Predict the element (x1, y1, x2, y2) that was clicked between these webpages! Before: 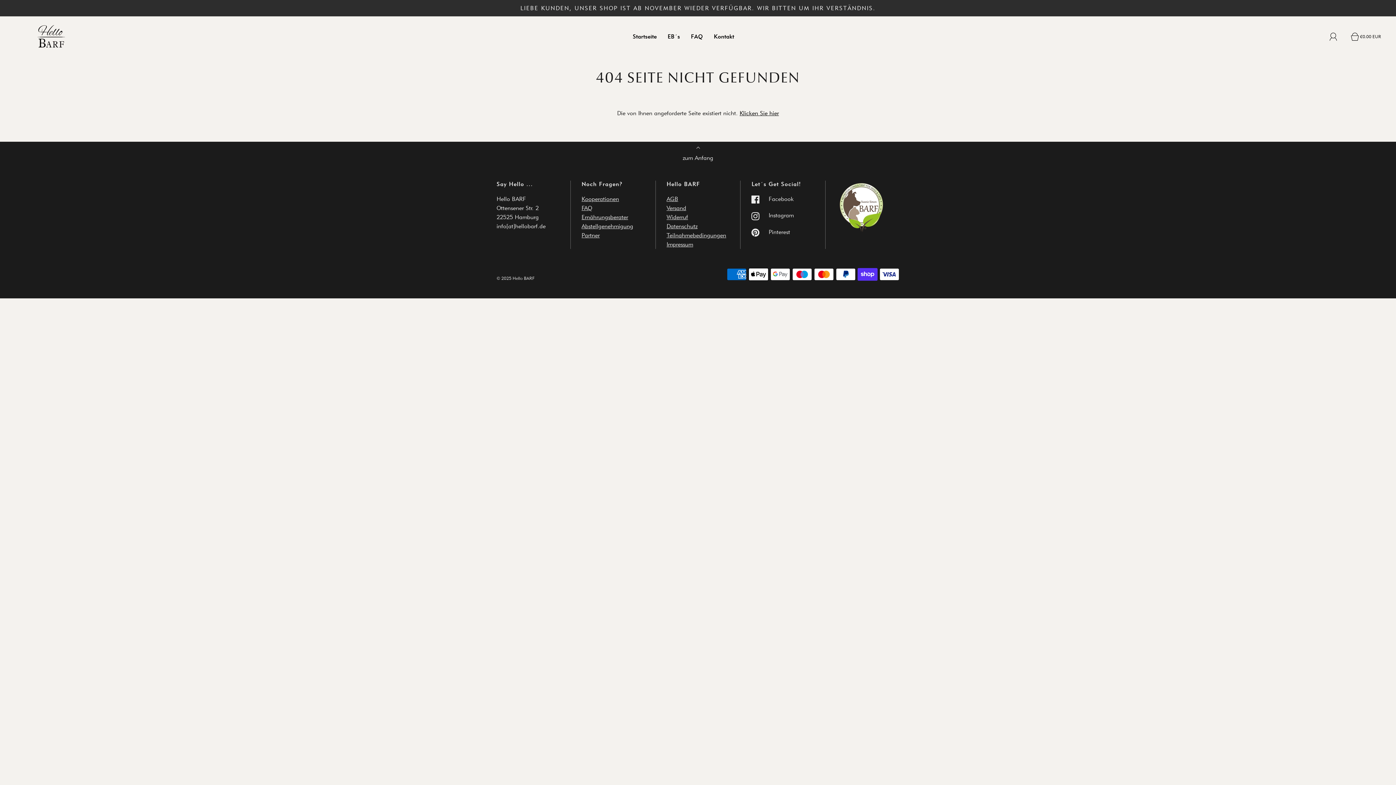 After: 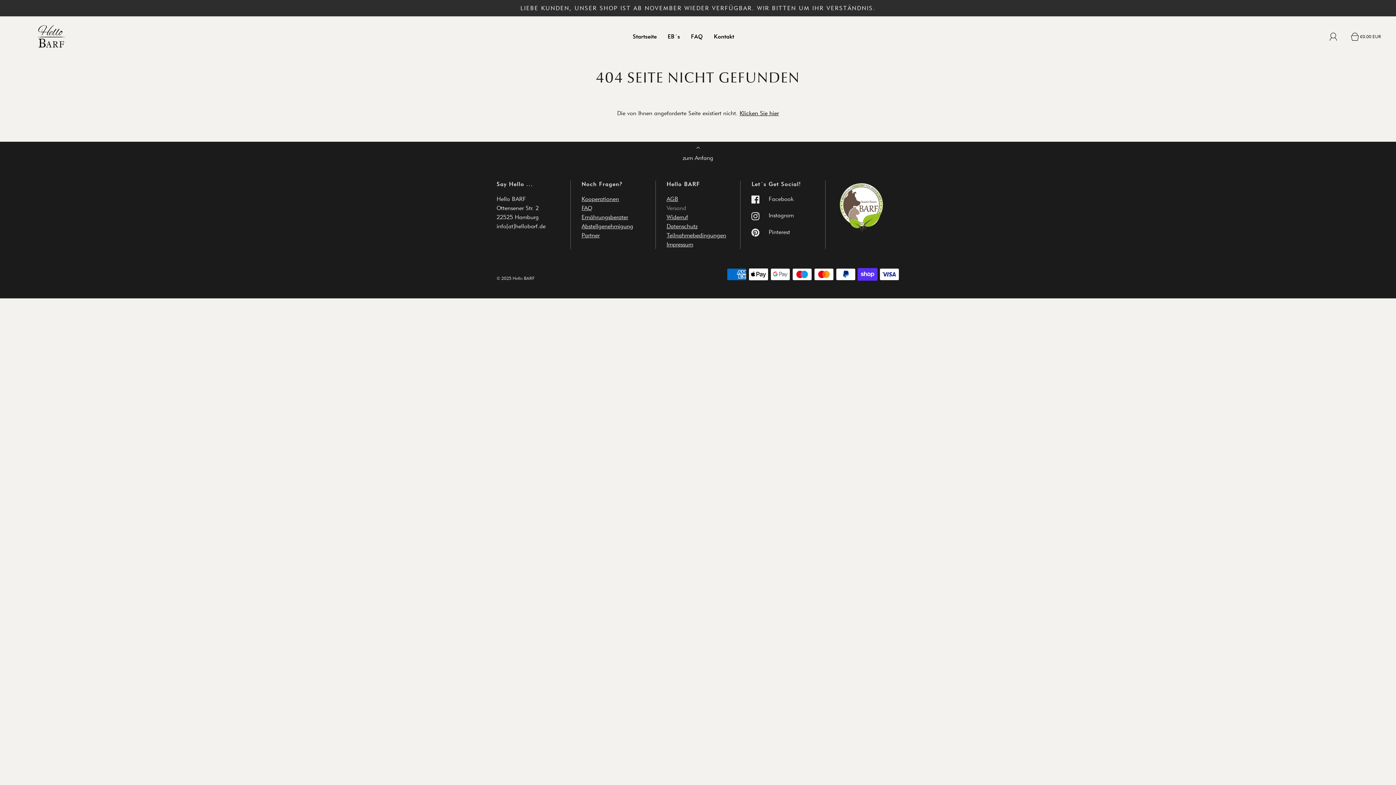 Action: bbox: (666, 204, 686, 211) label: Versand